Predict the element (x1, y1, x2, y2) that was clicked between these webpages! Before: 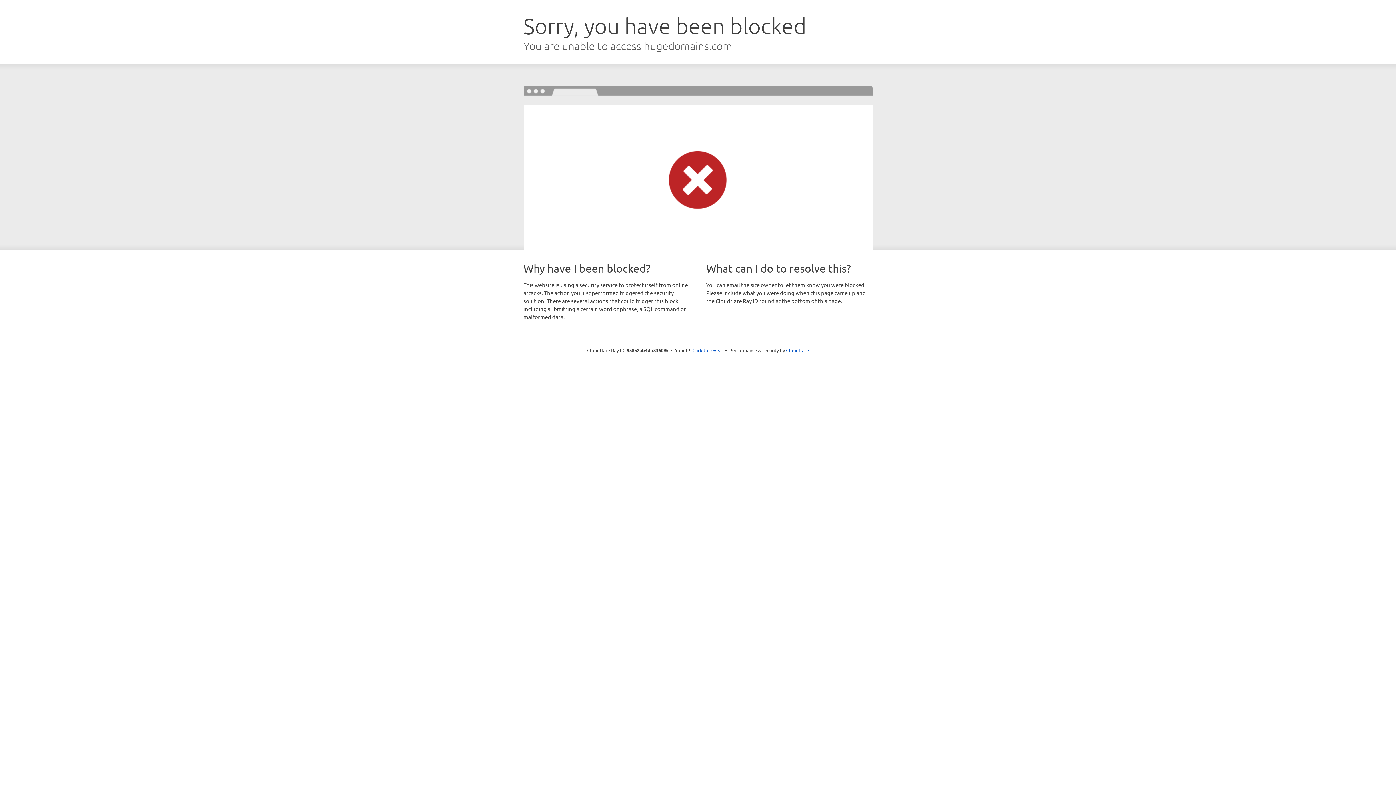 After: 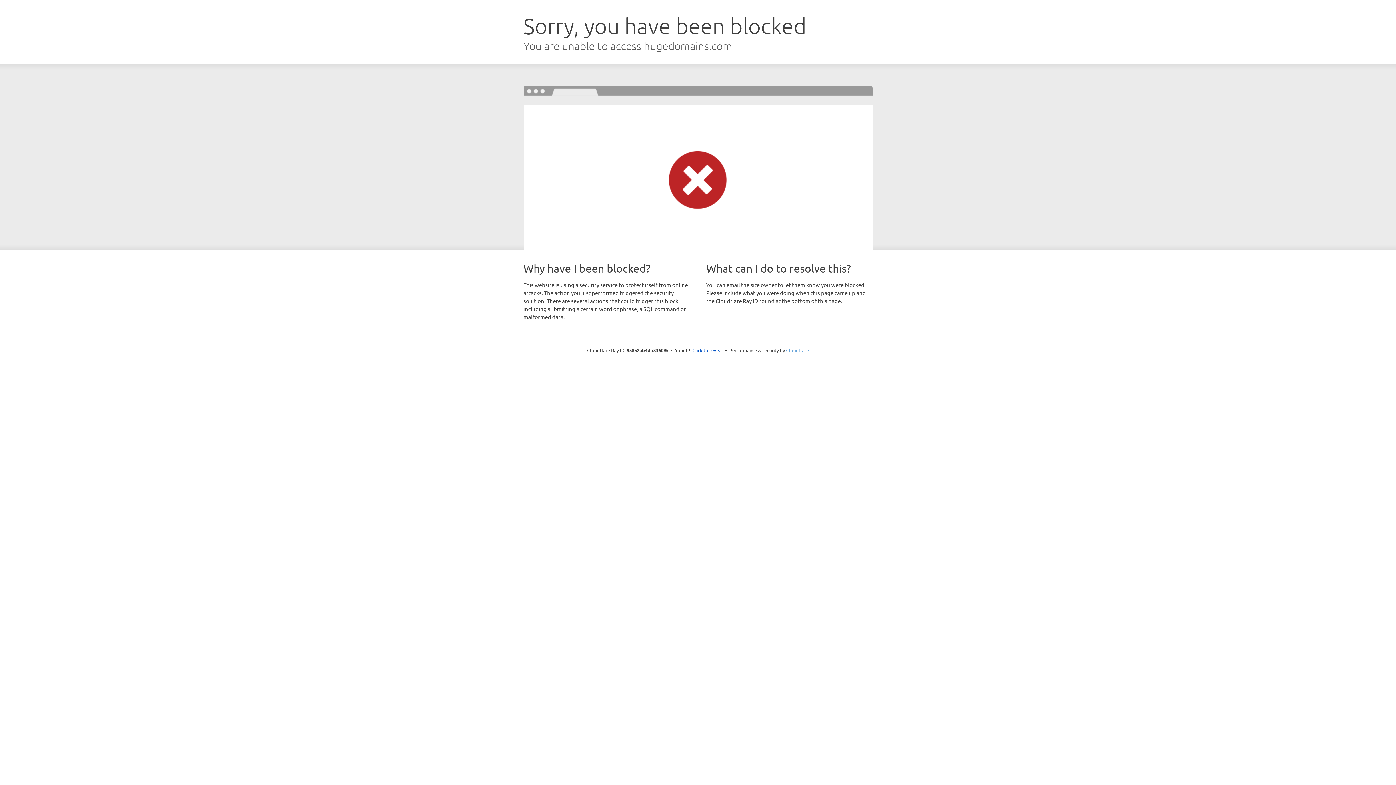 Action: label: Cloudflare bbox: (786, 347, 809, 353)